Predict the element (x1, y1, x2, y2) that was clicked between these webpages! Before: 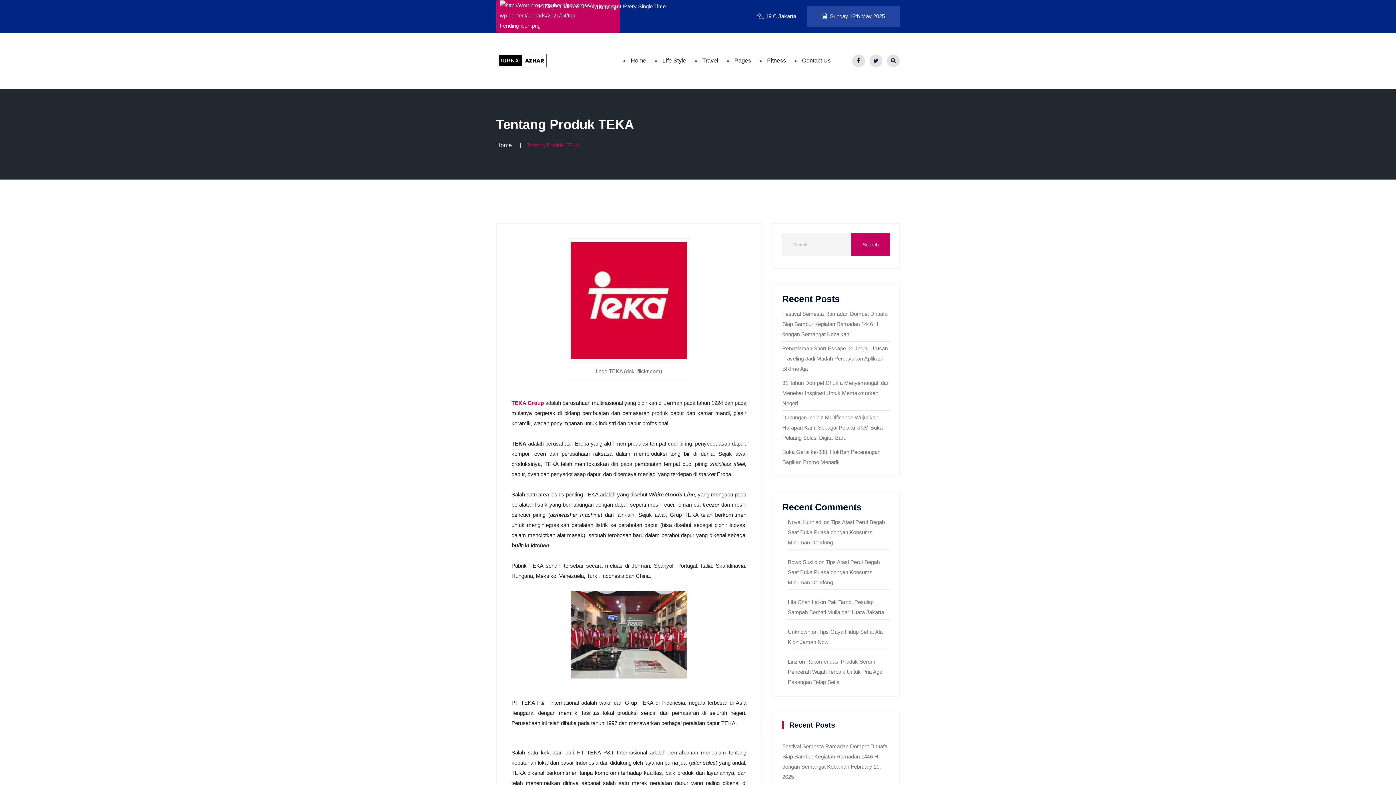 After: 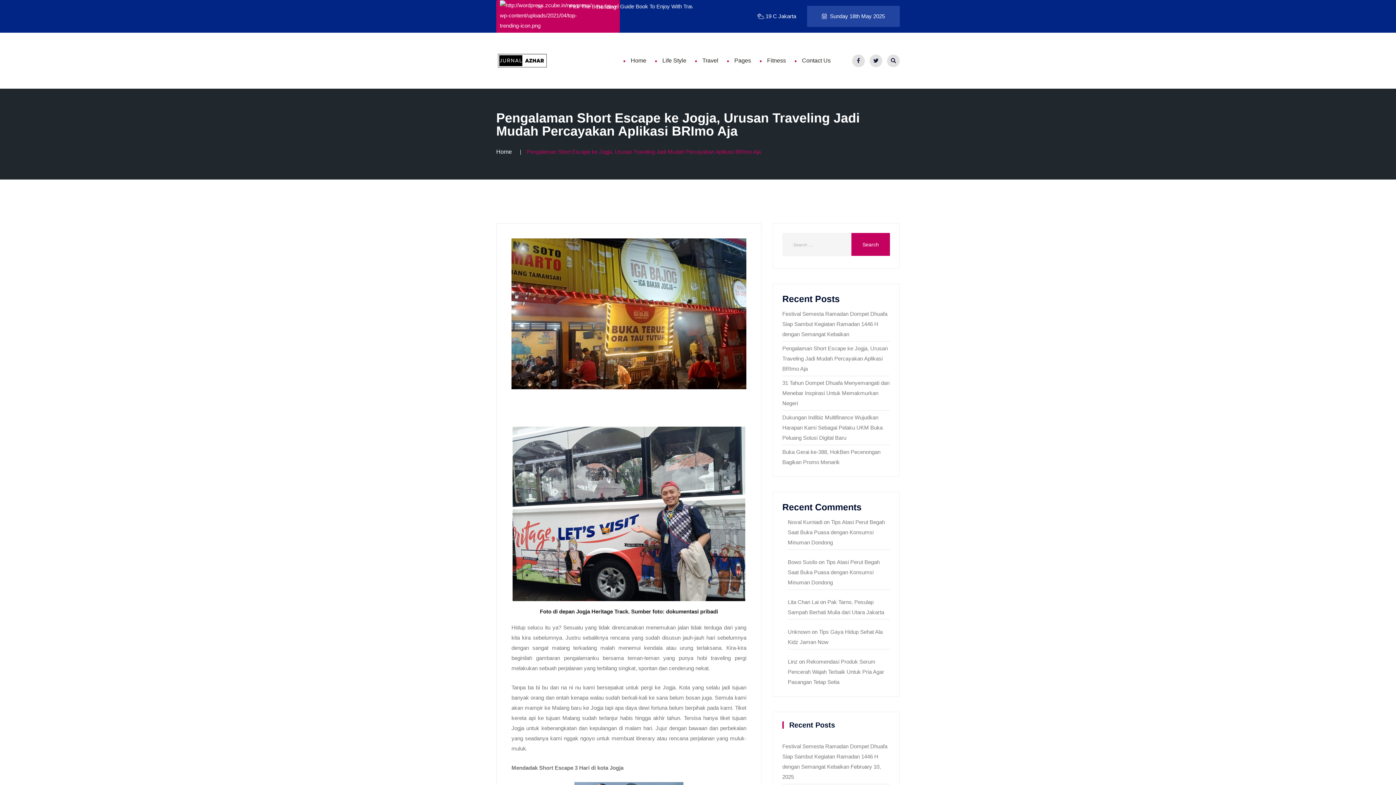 Action: bbox: (782, 345, 888, 372) label: Pengalaman Short Escape ke Jogja, Urusan Traveling Jadi Mudah Percayakan Aplikasi BRImo Aja